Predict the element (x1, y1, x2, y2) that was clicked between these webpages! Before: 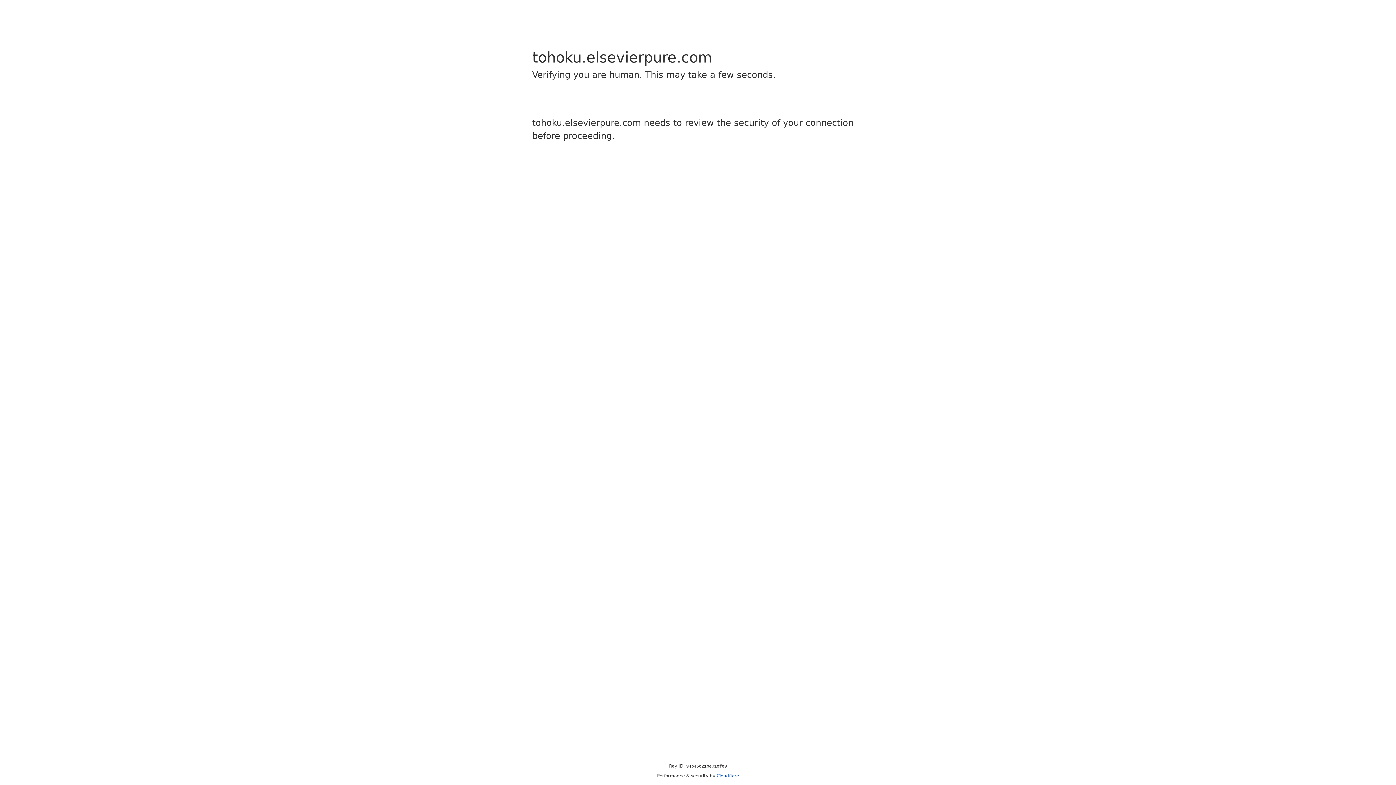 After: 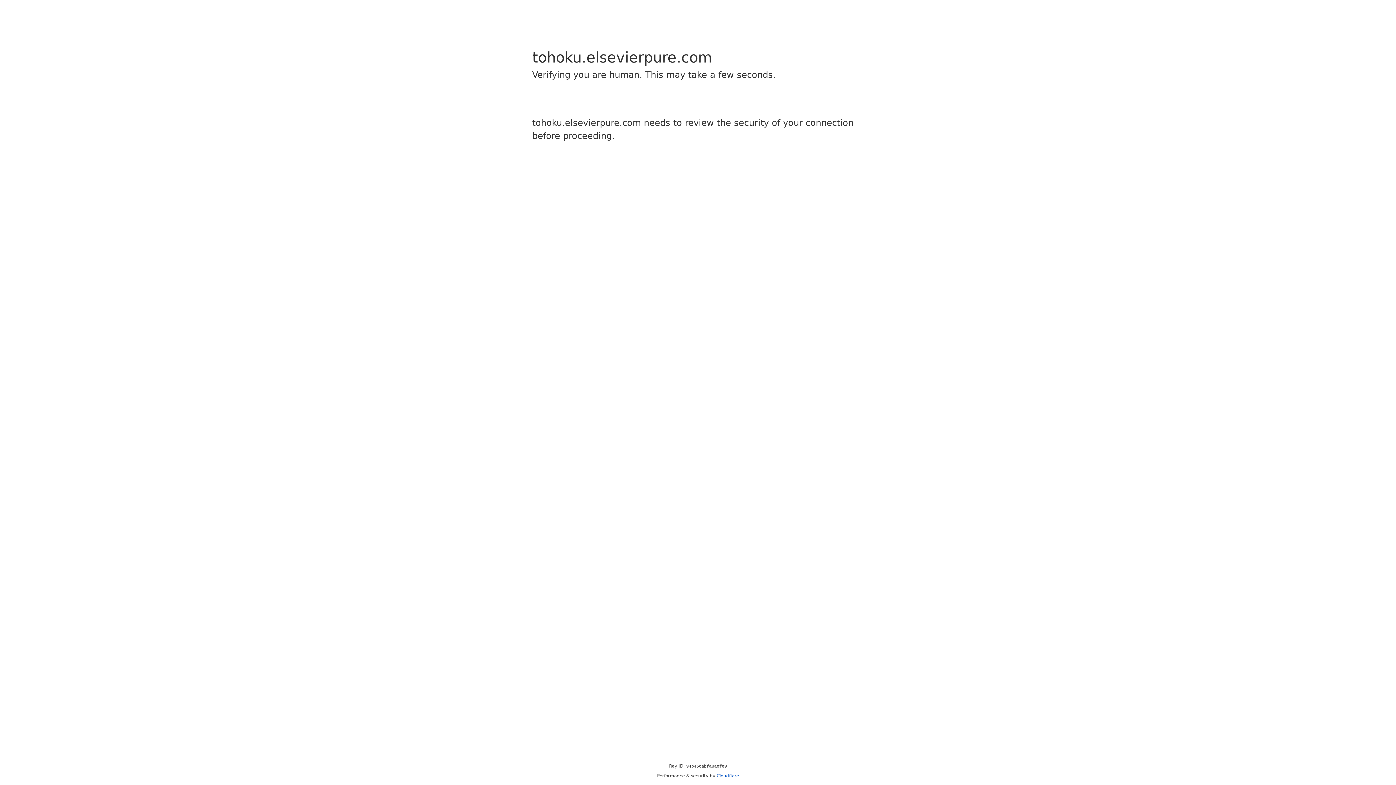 Action: label: Cloudflare bbox: (716, 773, 739, 778)